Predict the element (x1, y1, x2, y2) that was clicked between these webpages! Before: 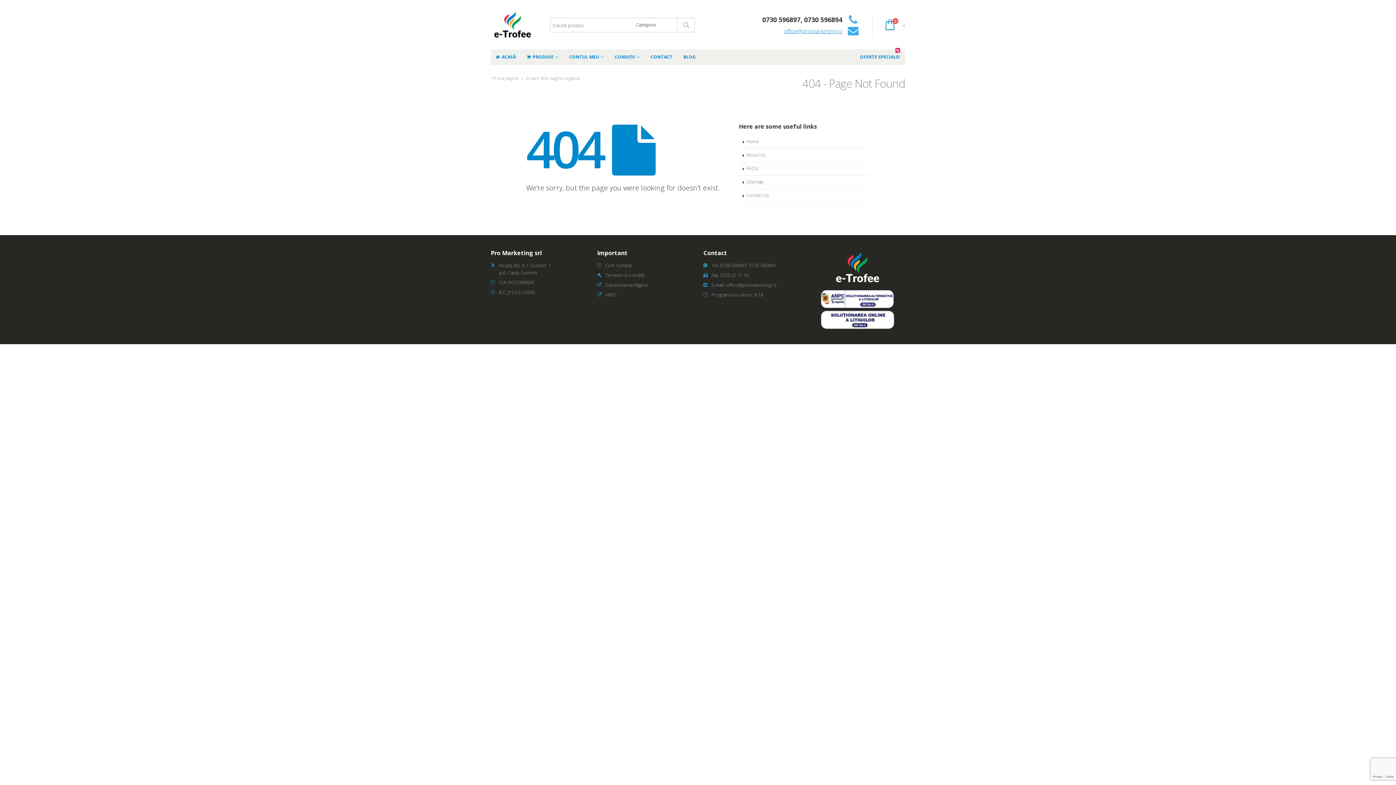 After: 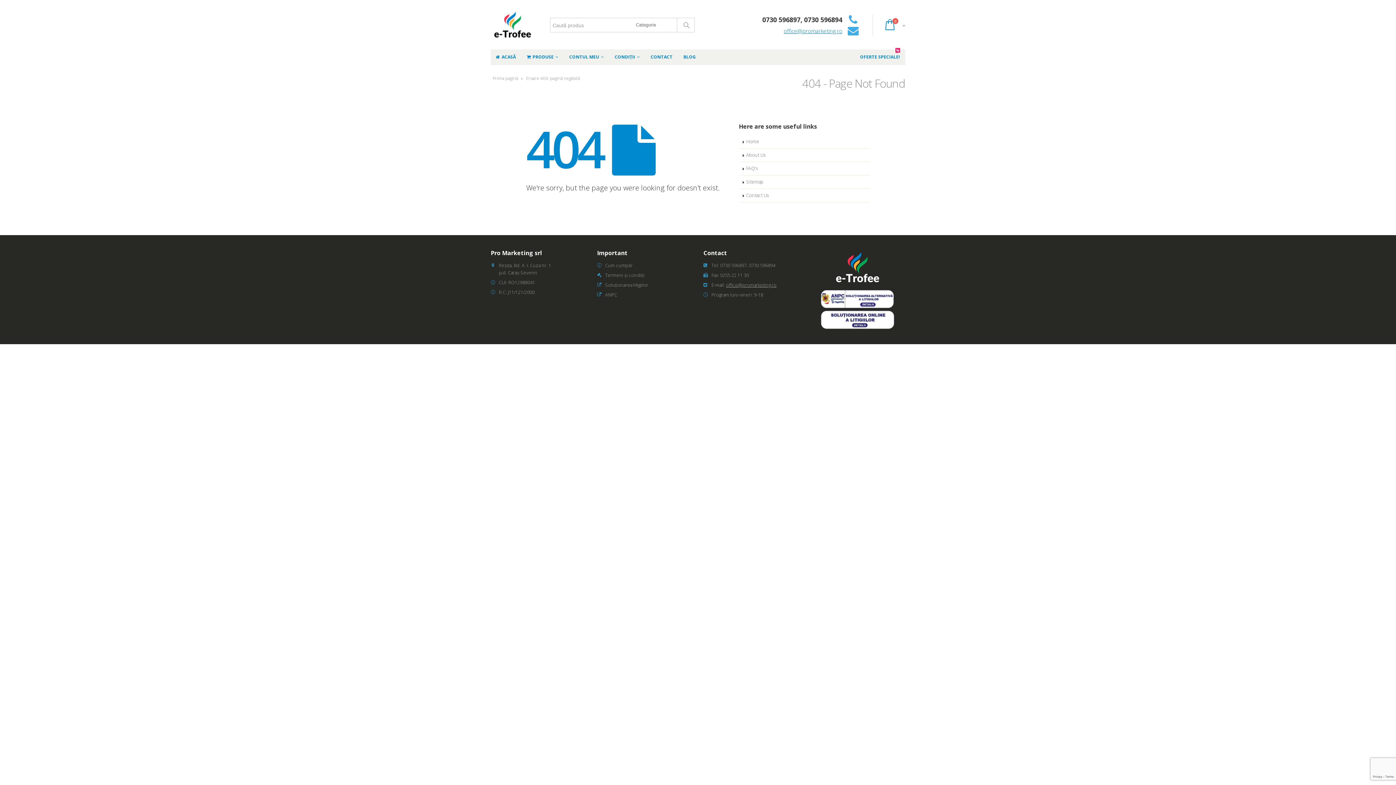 Action: bbox: (726, 282, 776, 288) label: office@promarketing.ro